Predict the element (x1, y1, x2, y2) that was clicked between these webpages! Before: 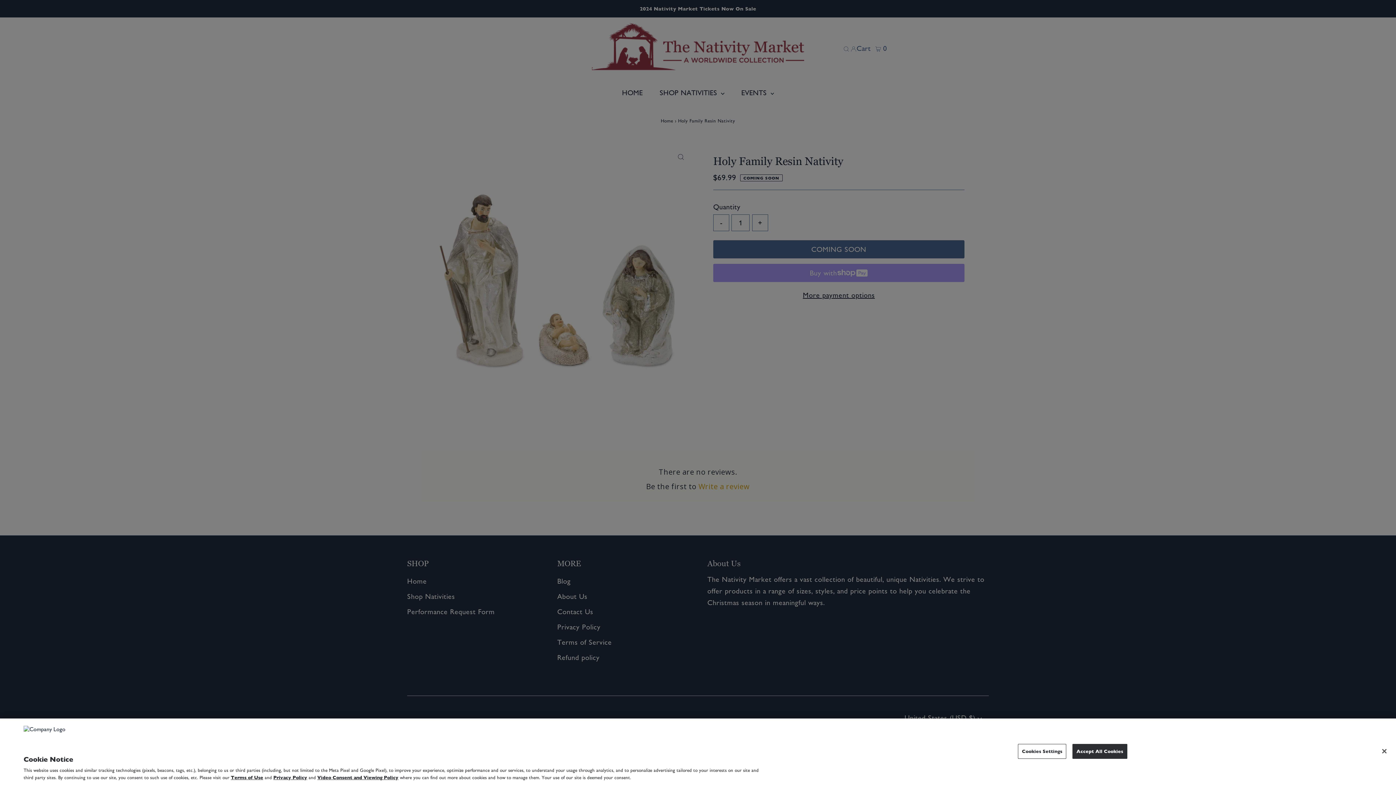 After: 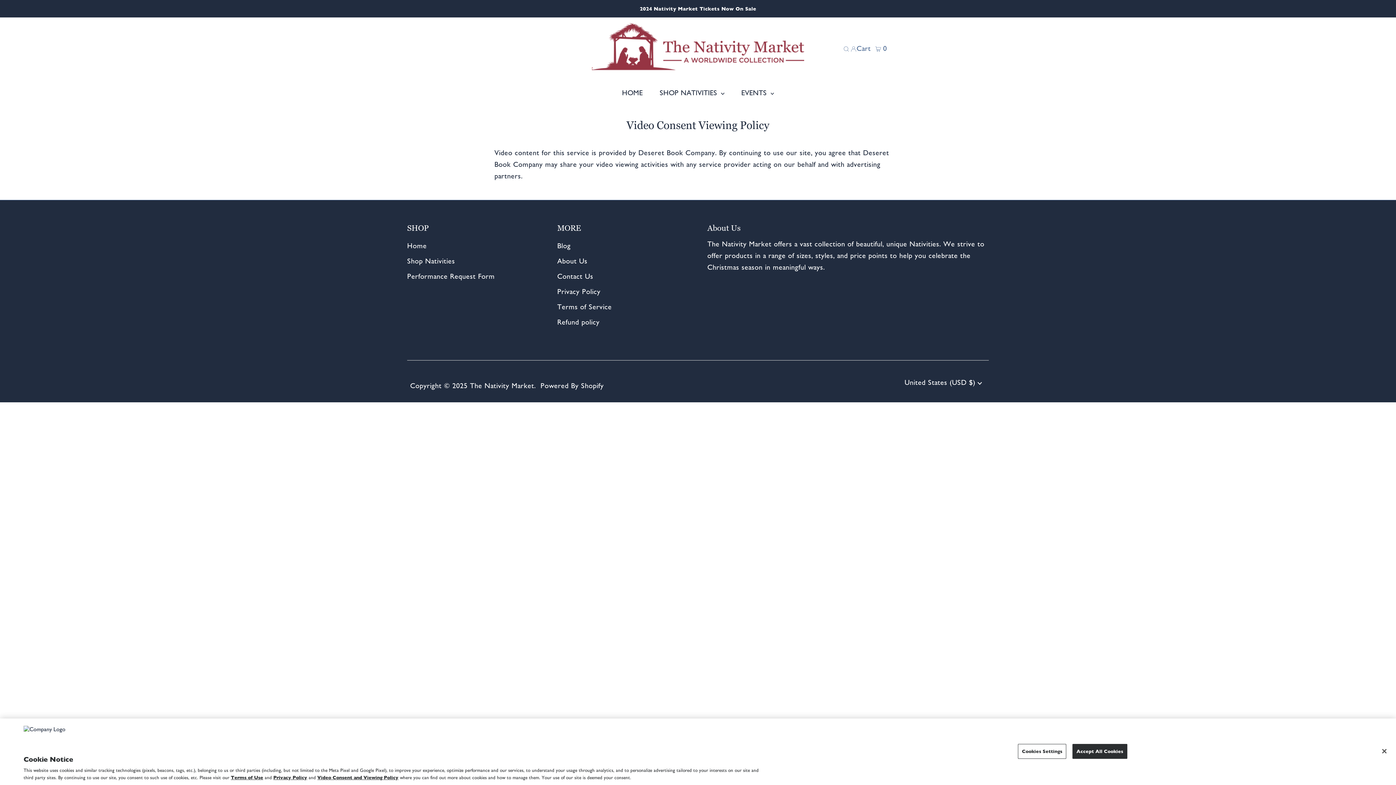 Action: bbox: (317, 774, 398, 781) label: Video Consent and Viewing Policy